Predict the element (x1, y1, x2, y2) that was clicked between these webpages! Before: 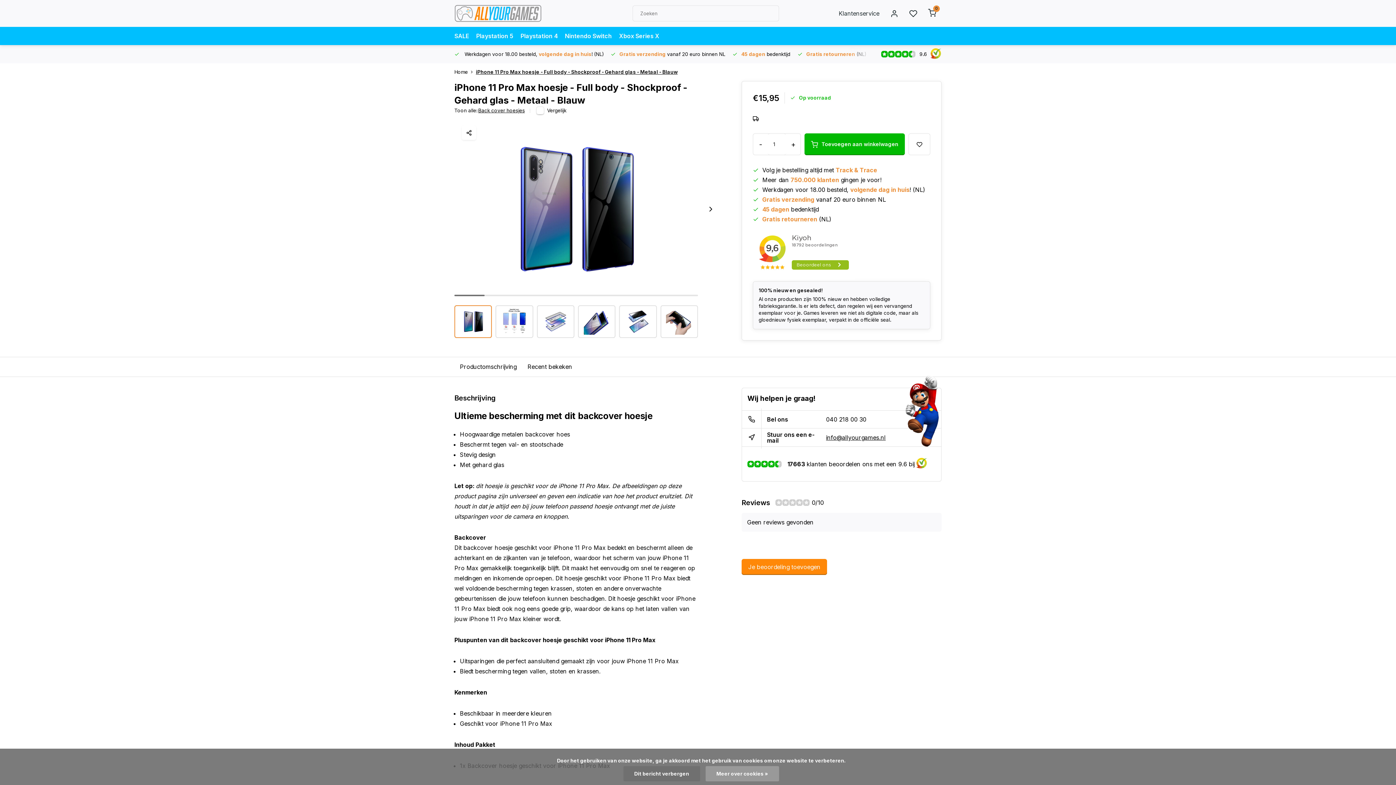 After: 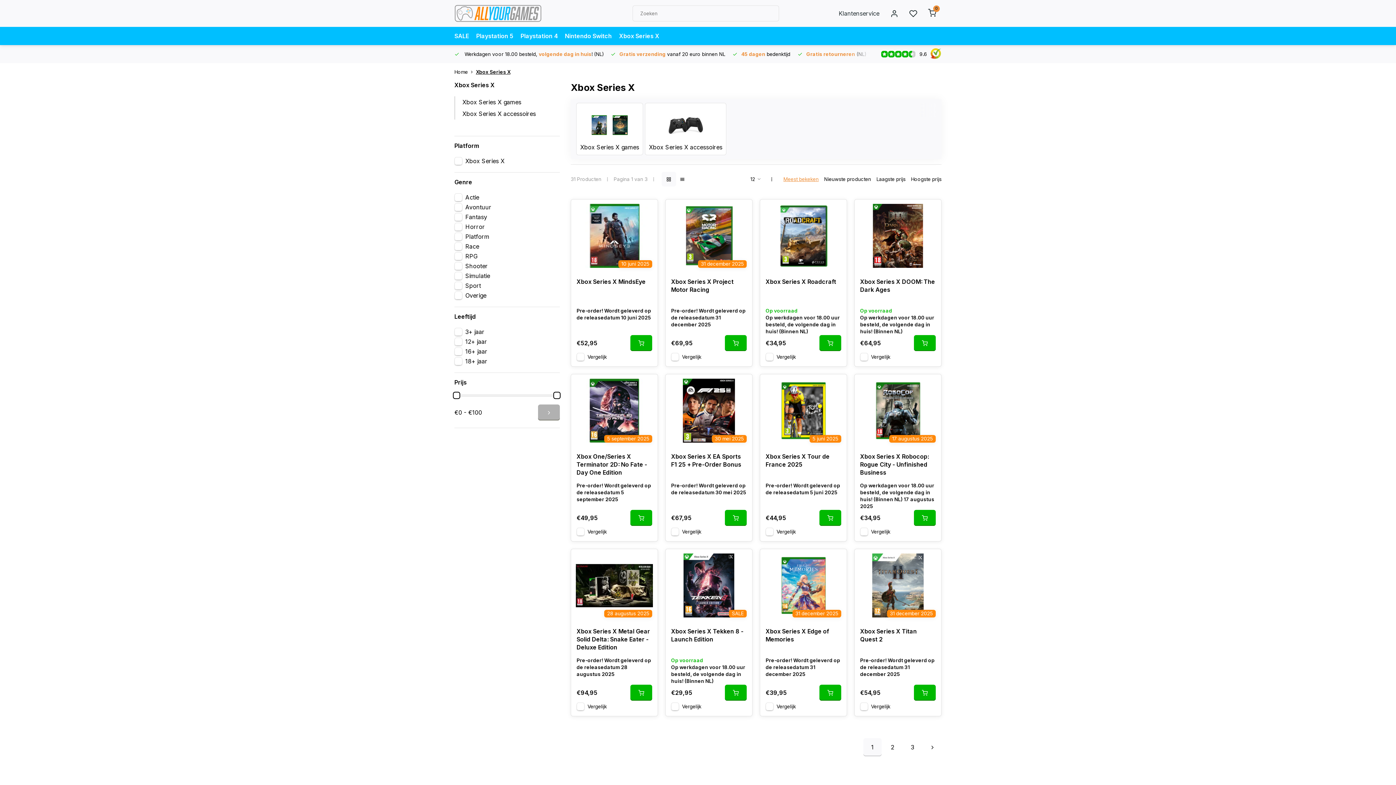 Action: bbox: (619, 26, 659, 45) label: Xbox Series X